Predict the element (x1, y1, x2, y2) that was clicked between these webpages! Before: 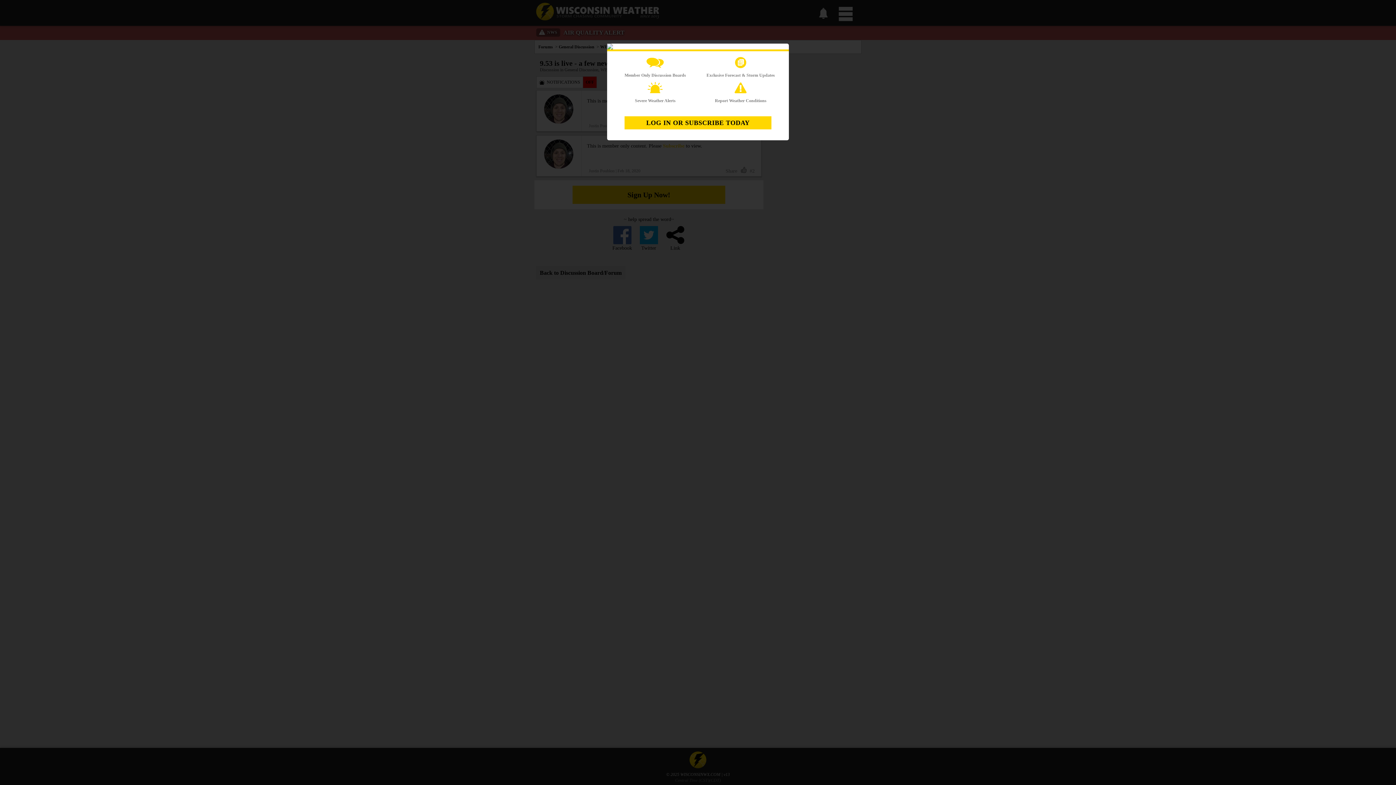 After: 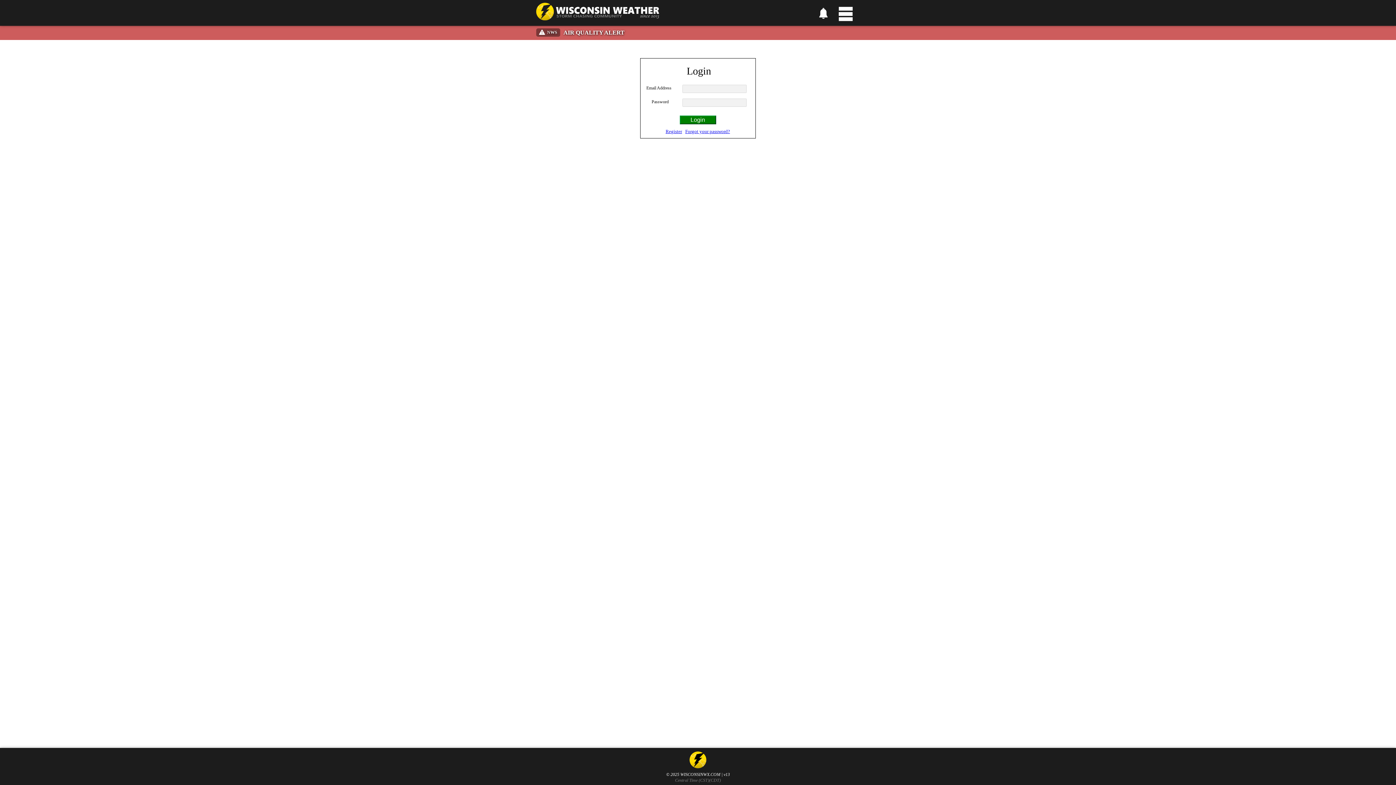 Action: bbox: (624, 116, 771, 129) label: LOG IN OR SUBSCRIBE TODAY